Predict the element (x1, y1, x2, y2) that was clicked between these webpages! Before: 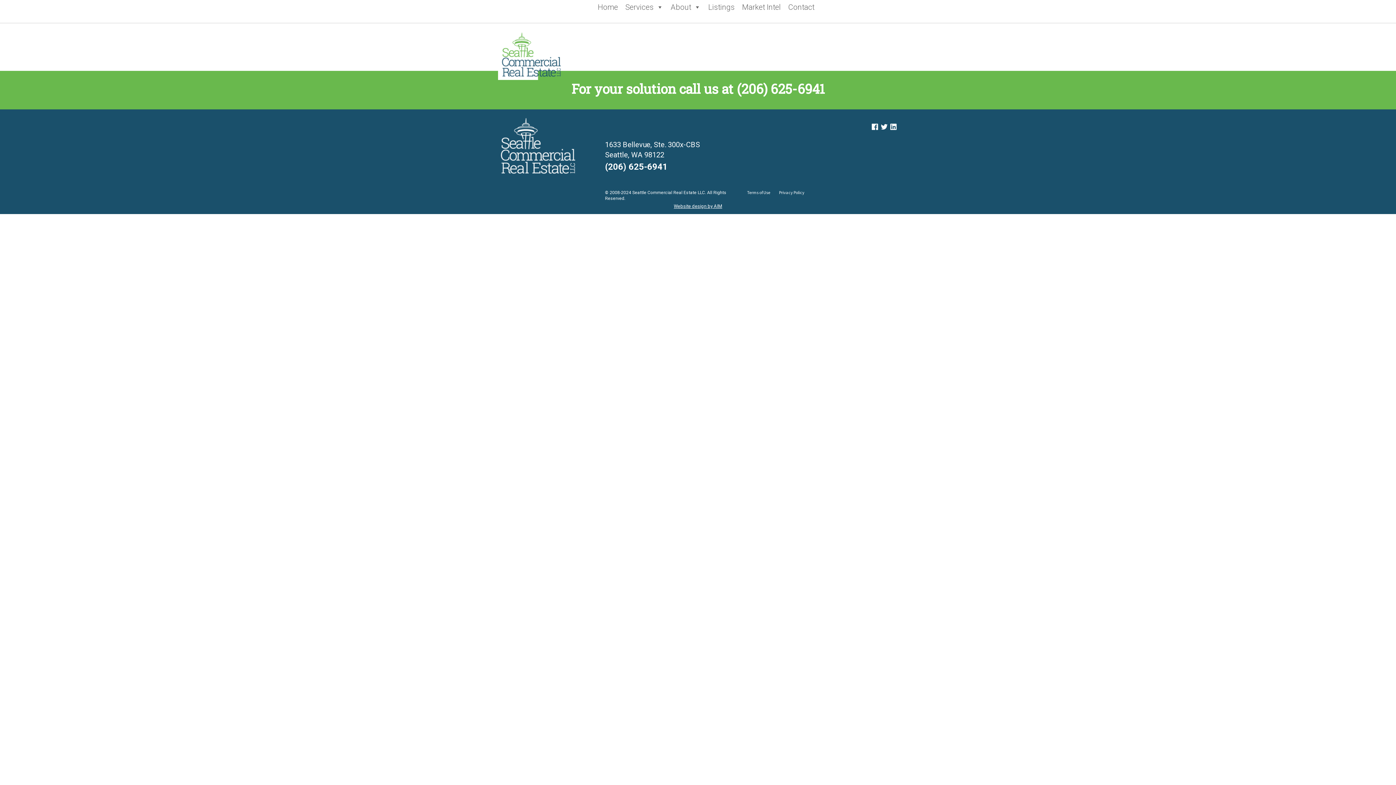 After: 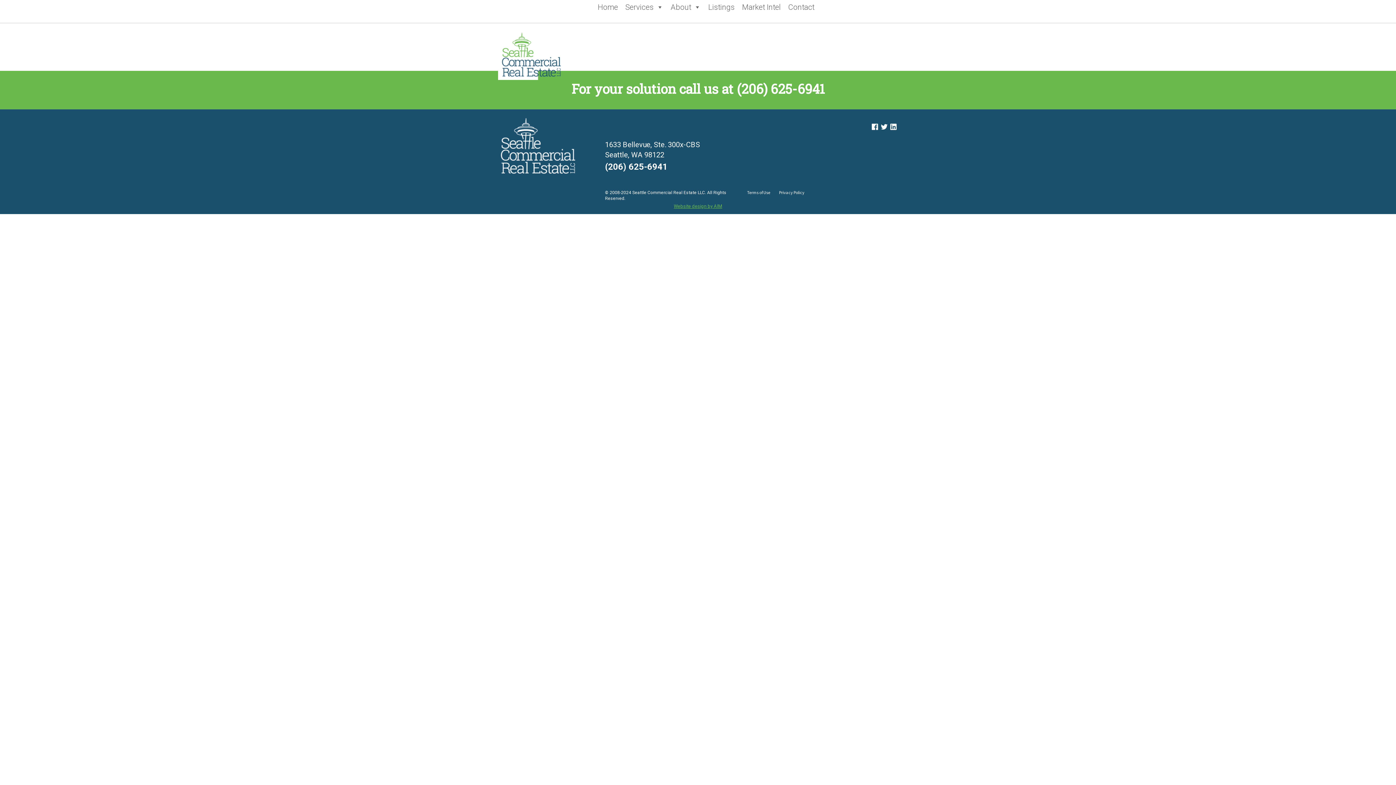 Action: bbox: (674, 199, 722, 213) label: Website design by AIM